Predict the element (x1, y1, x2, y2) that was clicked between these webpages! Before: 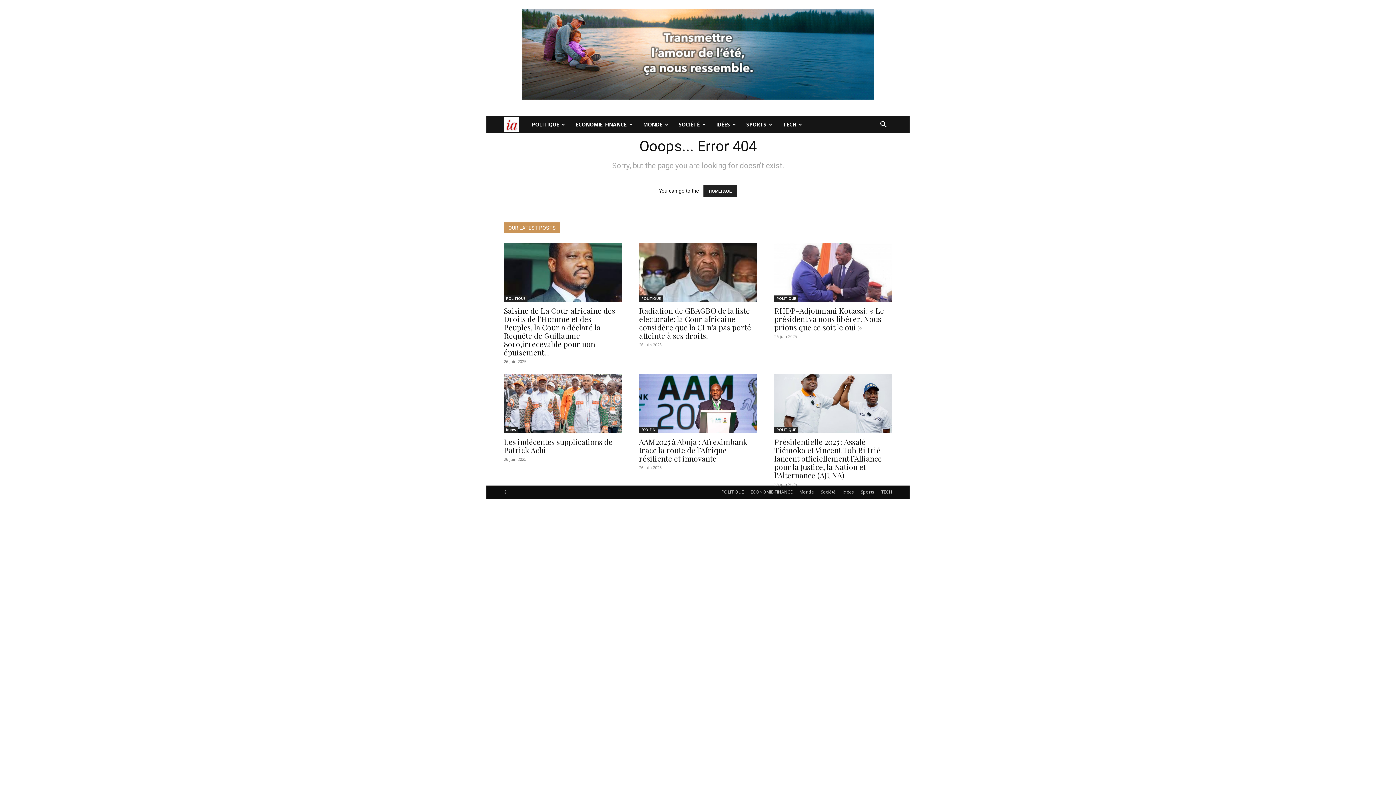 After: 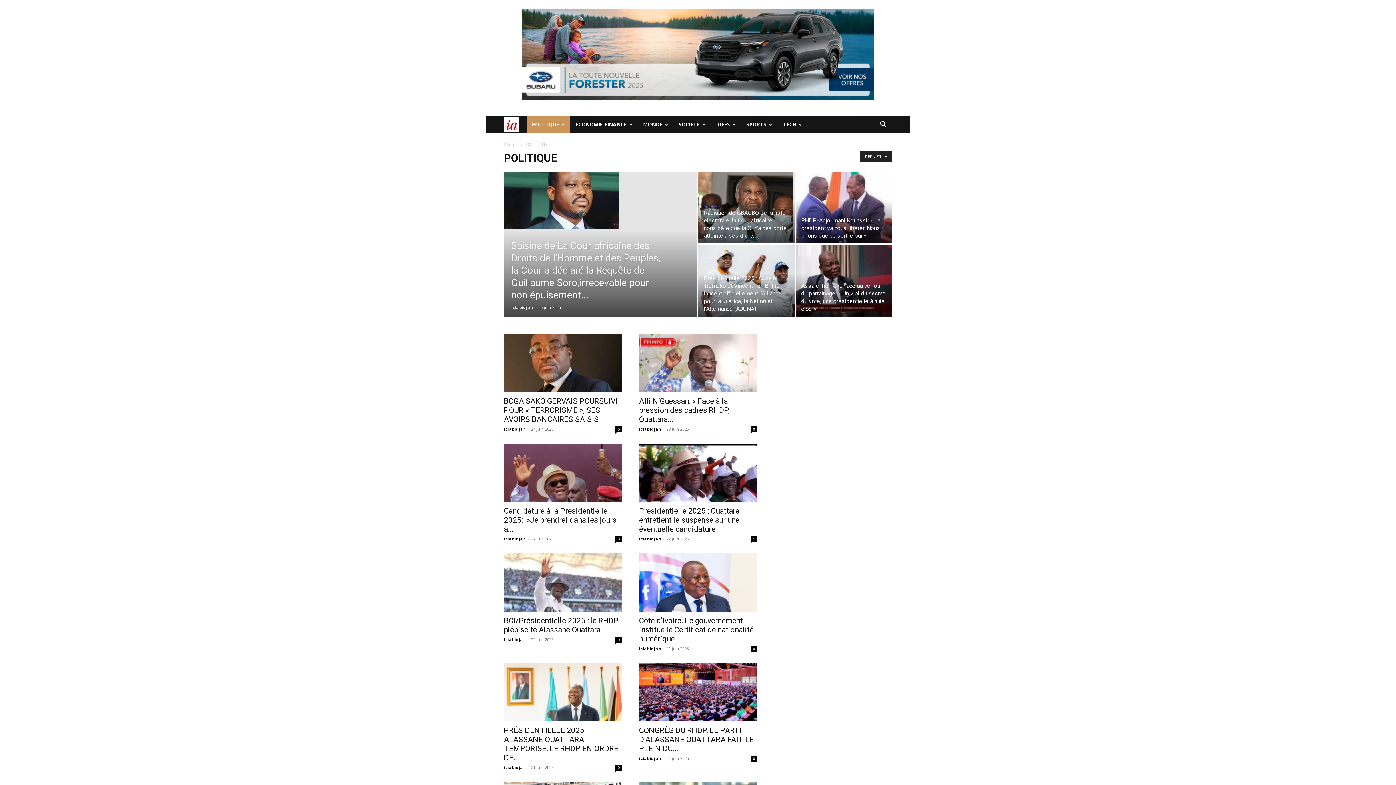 Action: bbox: (639, 295, 662, 301) label: POLITIQUE